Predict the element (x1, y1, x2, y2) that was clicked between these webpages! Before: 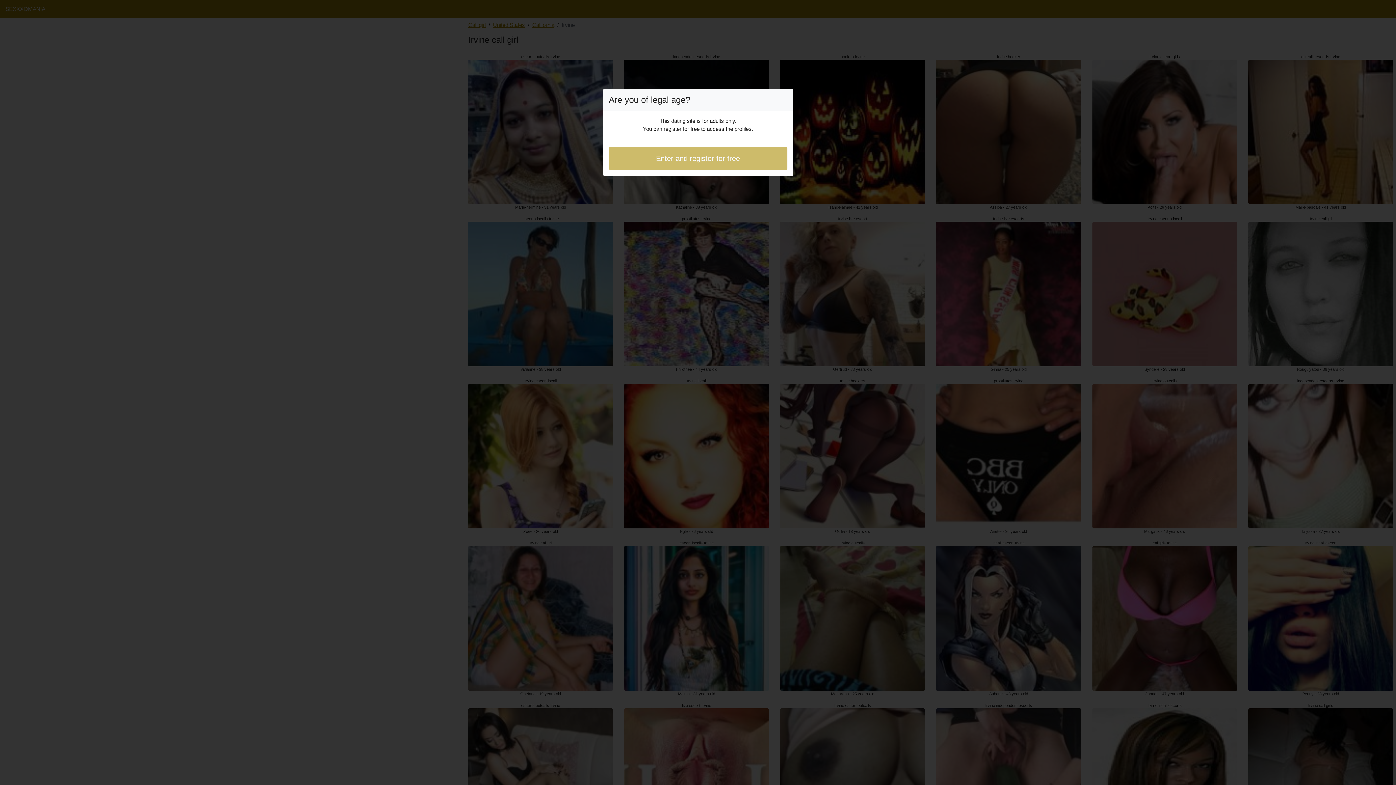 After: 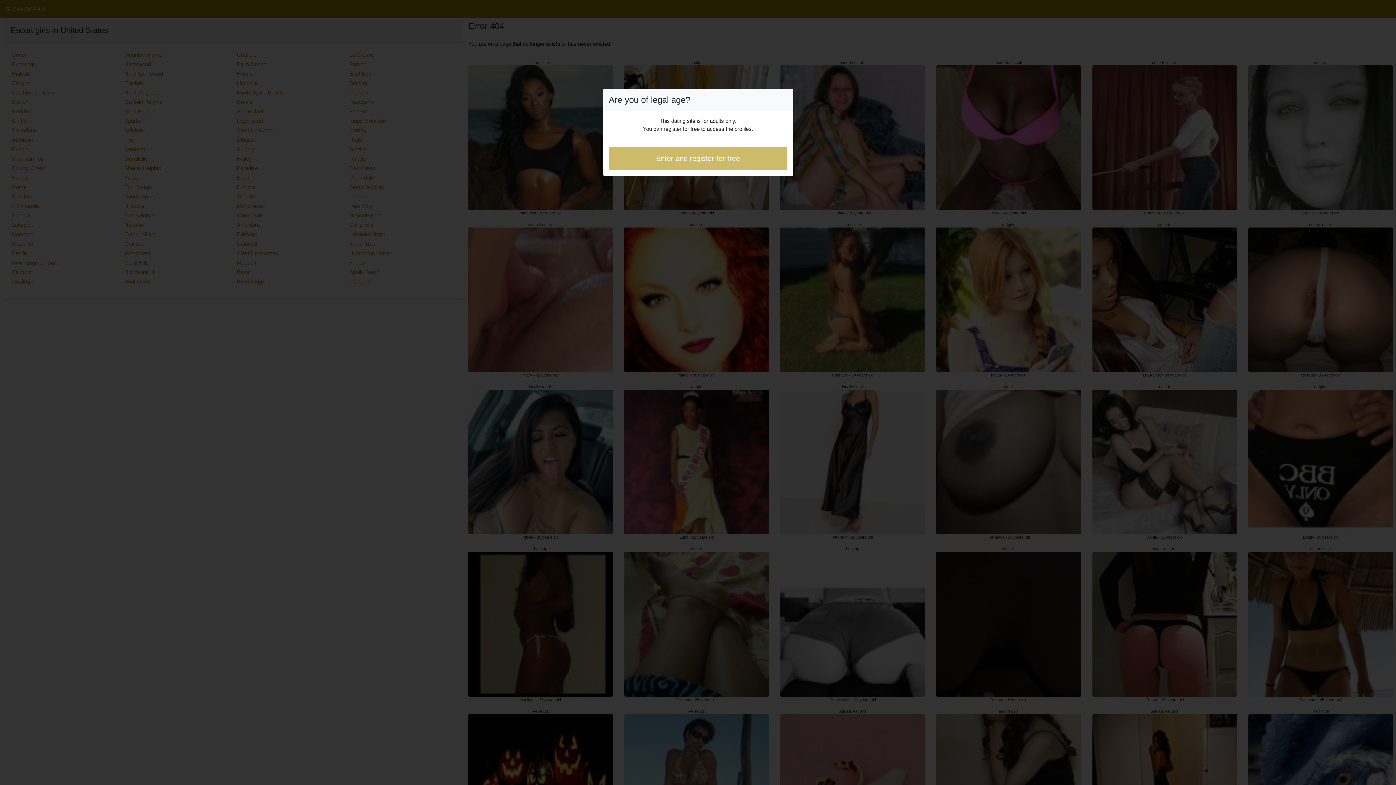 Action: label: Enter and register for free bbox: (608, 146, 787, 170)